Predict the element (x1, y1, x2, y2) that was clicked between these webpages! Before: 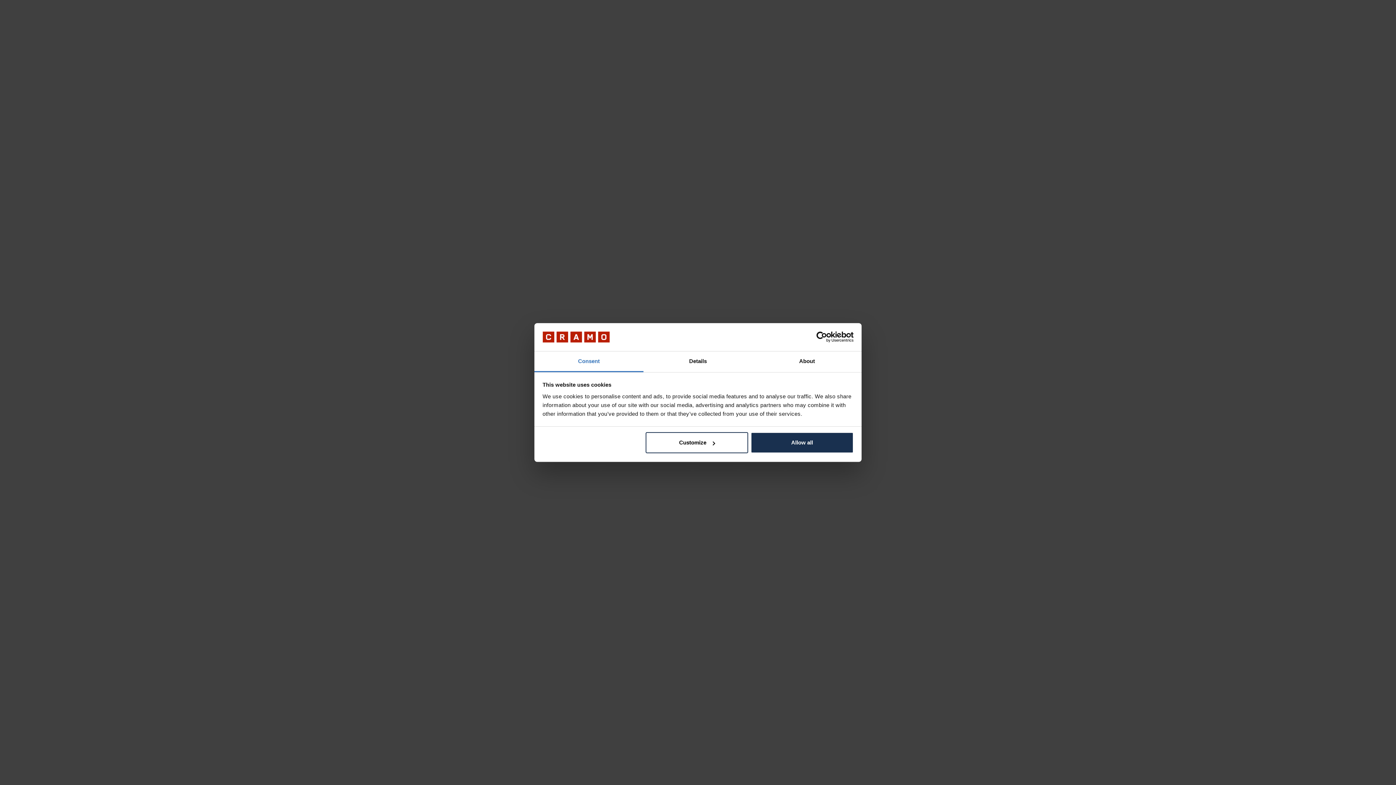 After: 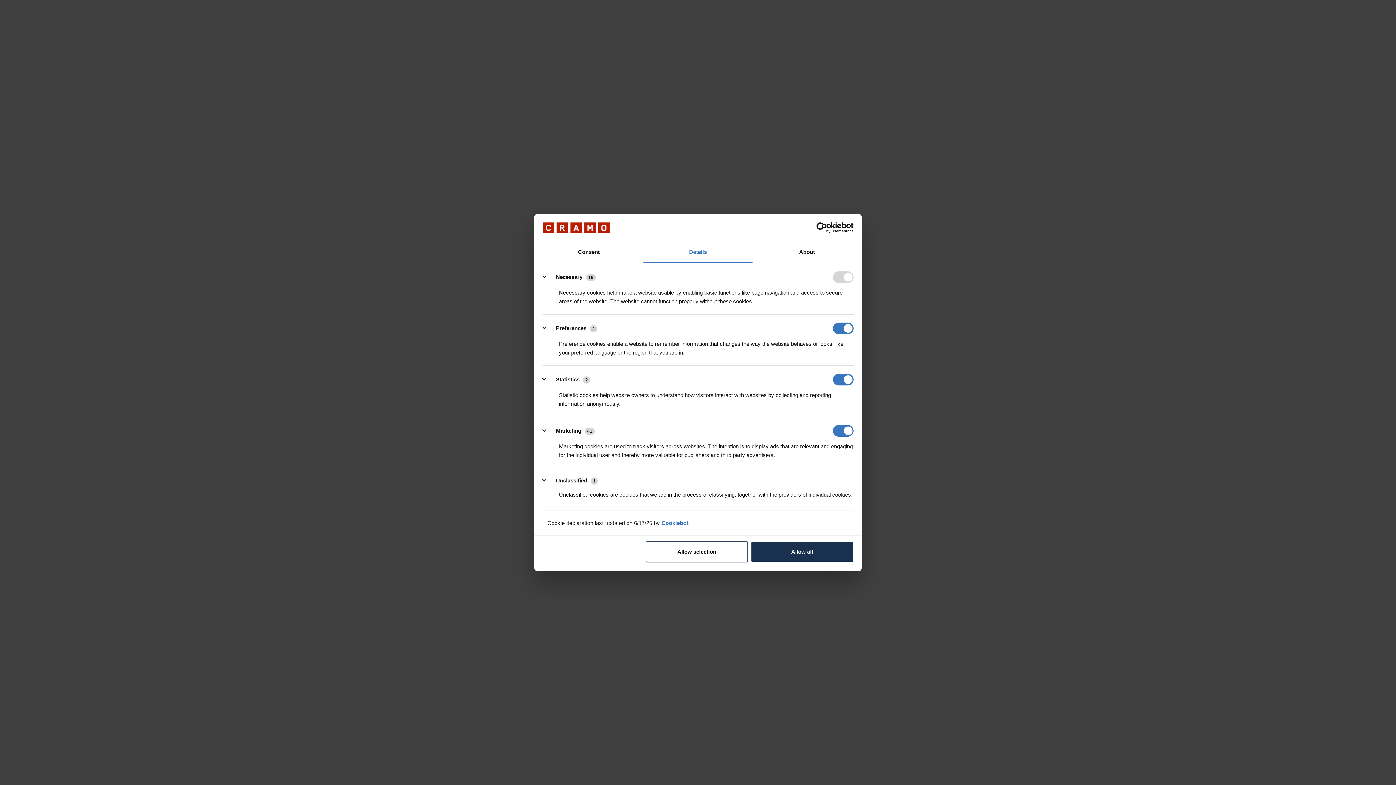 Action: label: Customize bbox: (645, 432, 748, 453)